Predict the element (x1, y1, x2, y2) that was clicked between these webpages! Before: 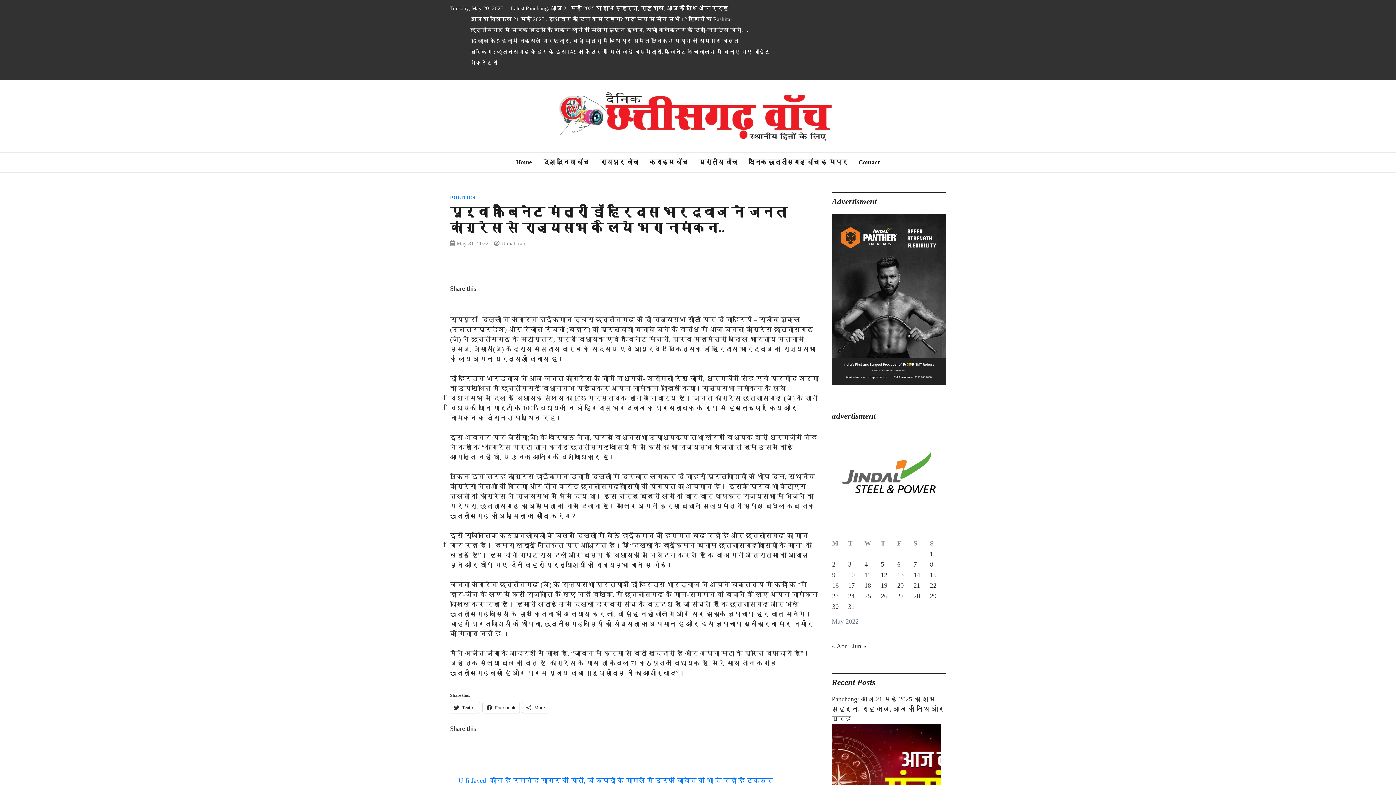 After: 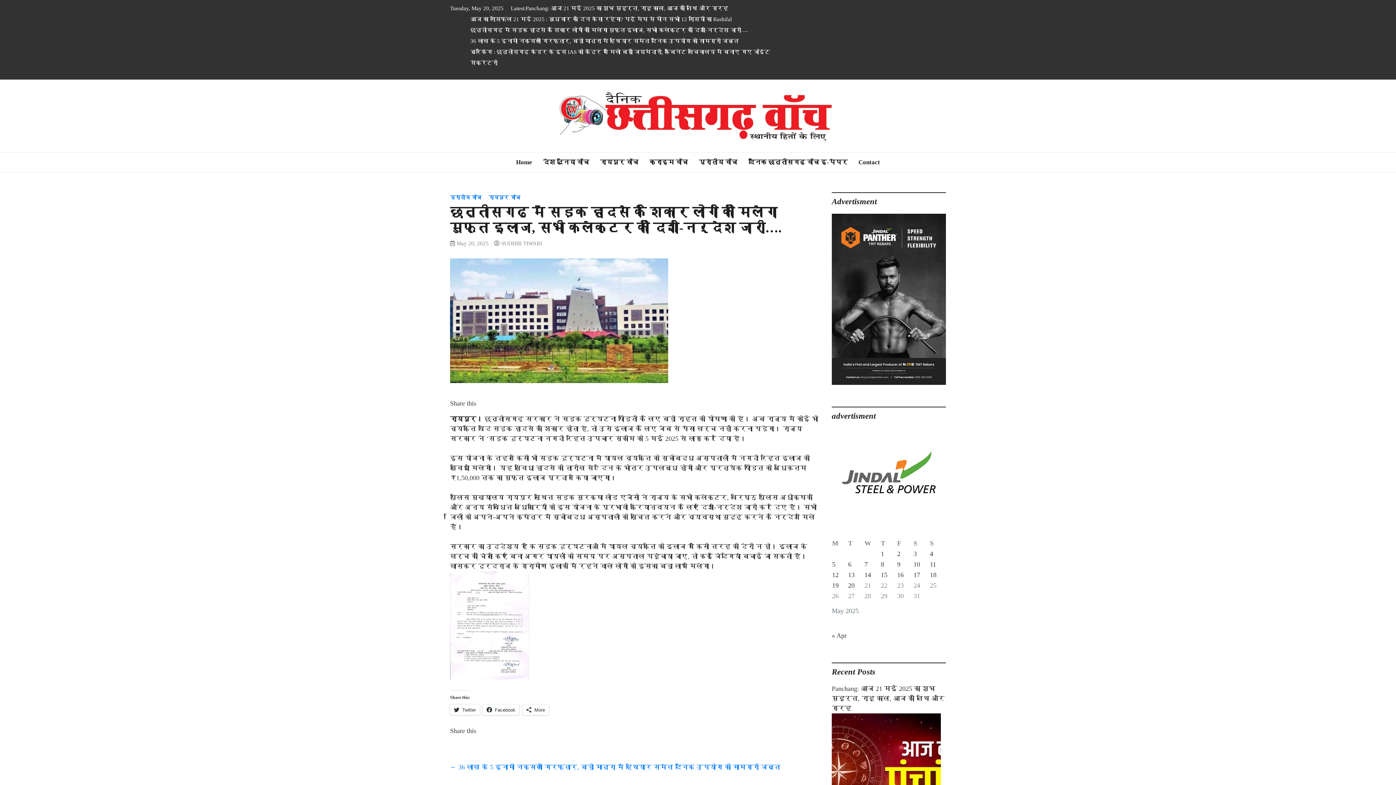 Action: label: छत्तीसगढ़ में सड़क हादसे के शिकार लोगों को मिलेगा मुफ्त इलाज, सभी कलेक्टर को दिशा-निर्देश जारी…. bbox: (470, 26, 748, 33)